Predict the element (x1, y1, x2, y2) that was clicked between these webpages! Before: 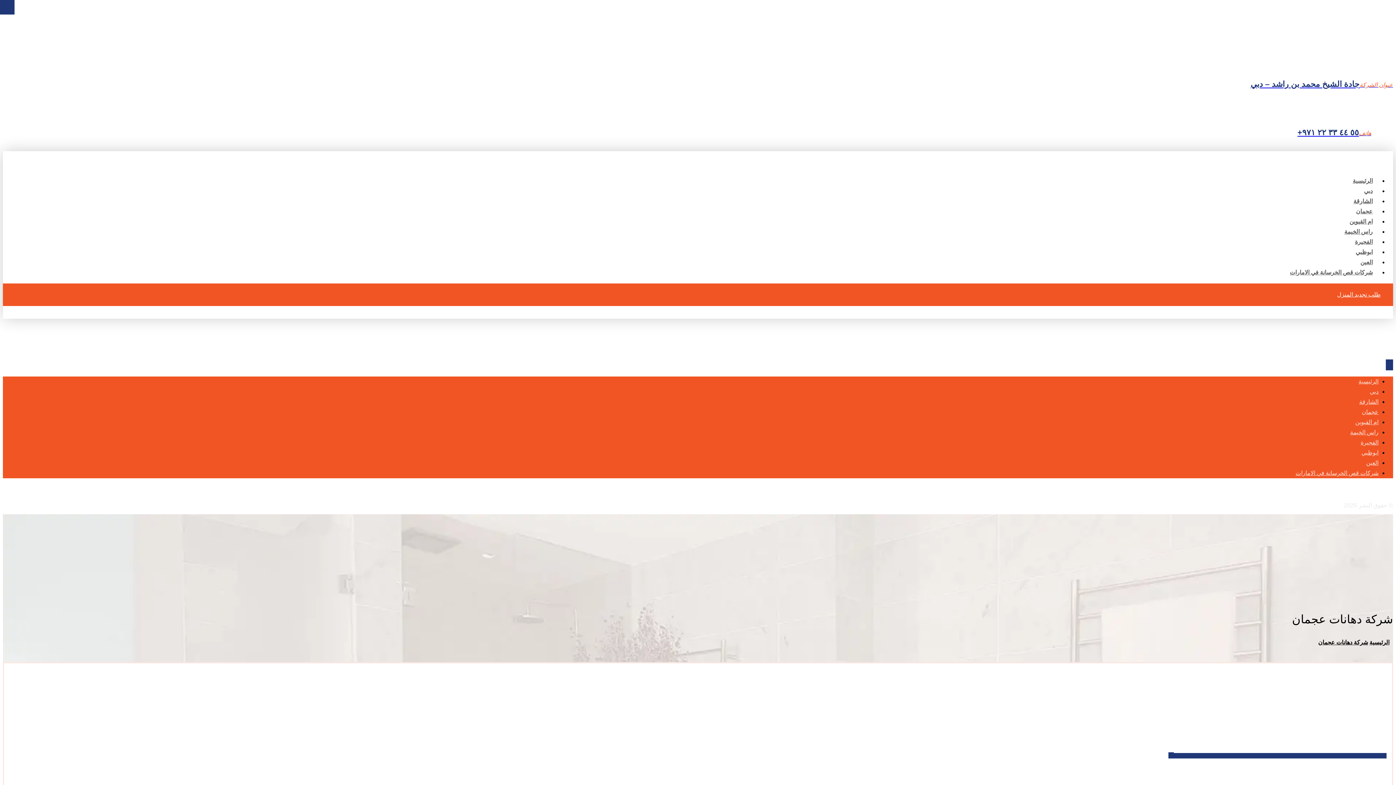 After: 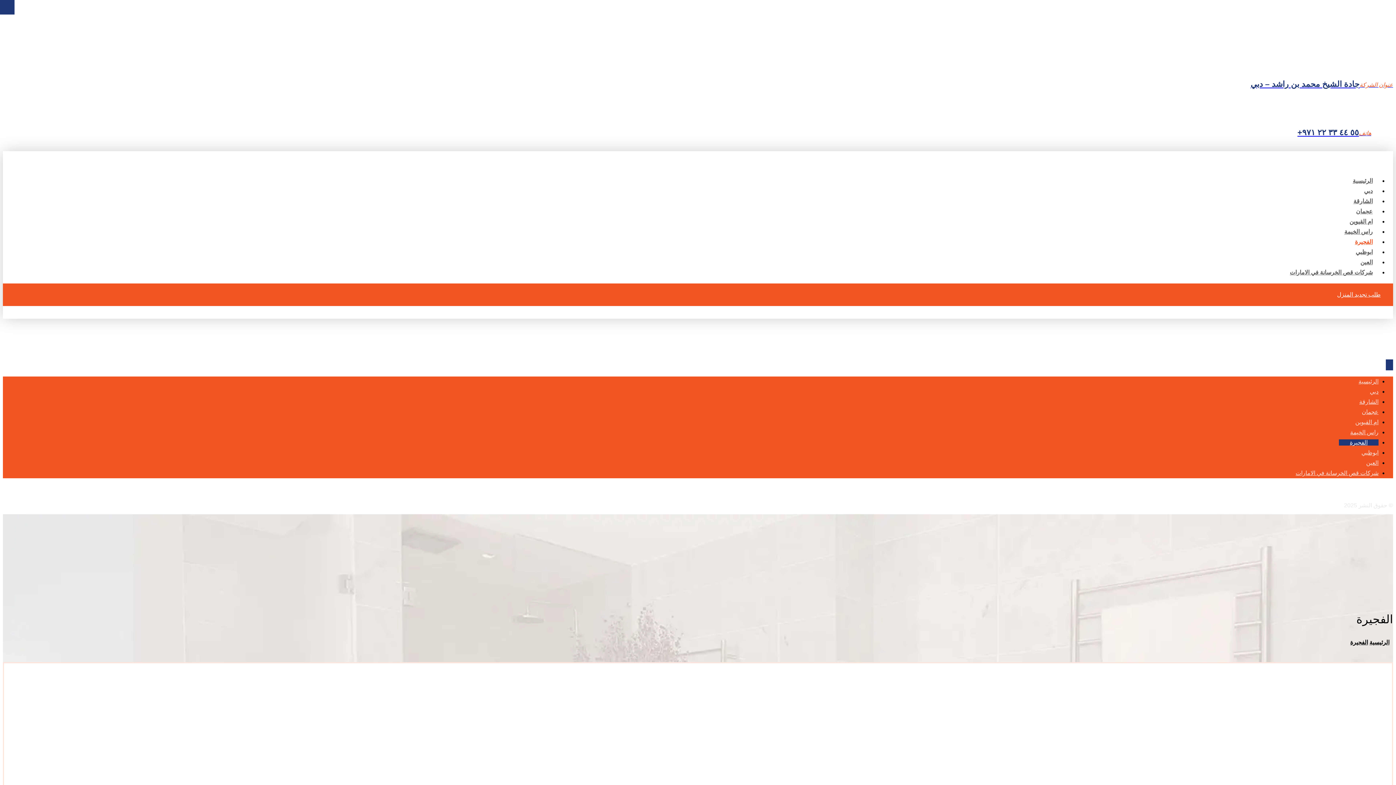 Action: label: الفجيرة bbox: (1361, 439, 1378, 445)